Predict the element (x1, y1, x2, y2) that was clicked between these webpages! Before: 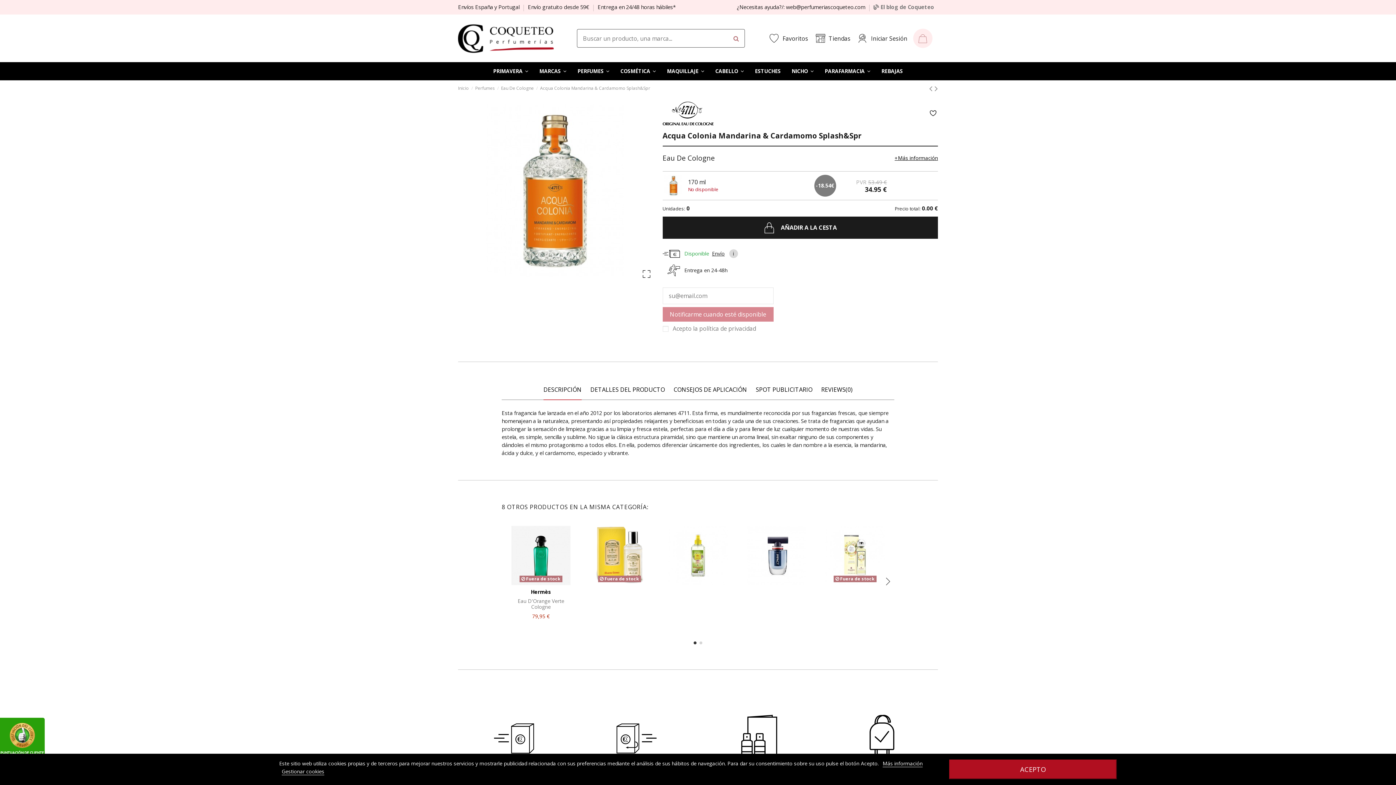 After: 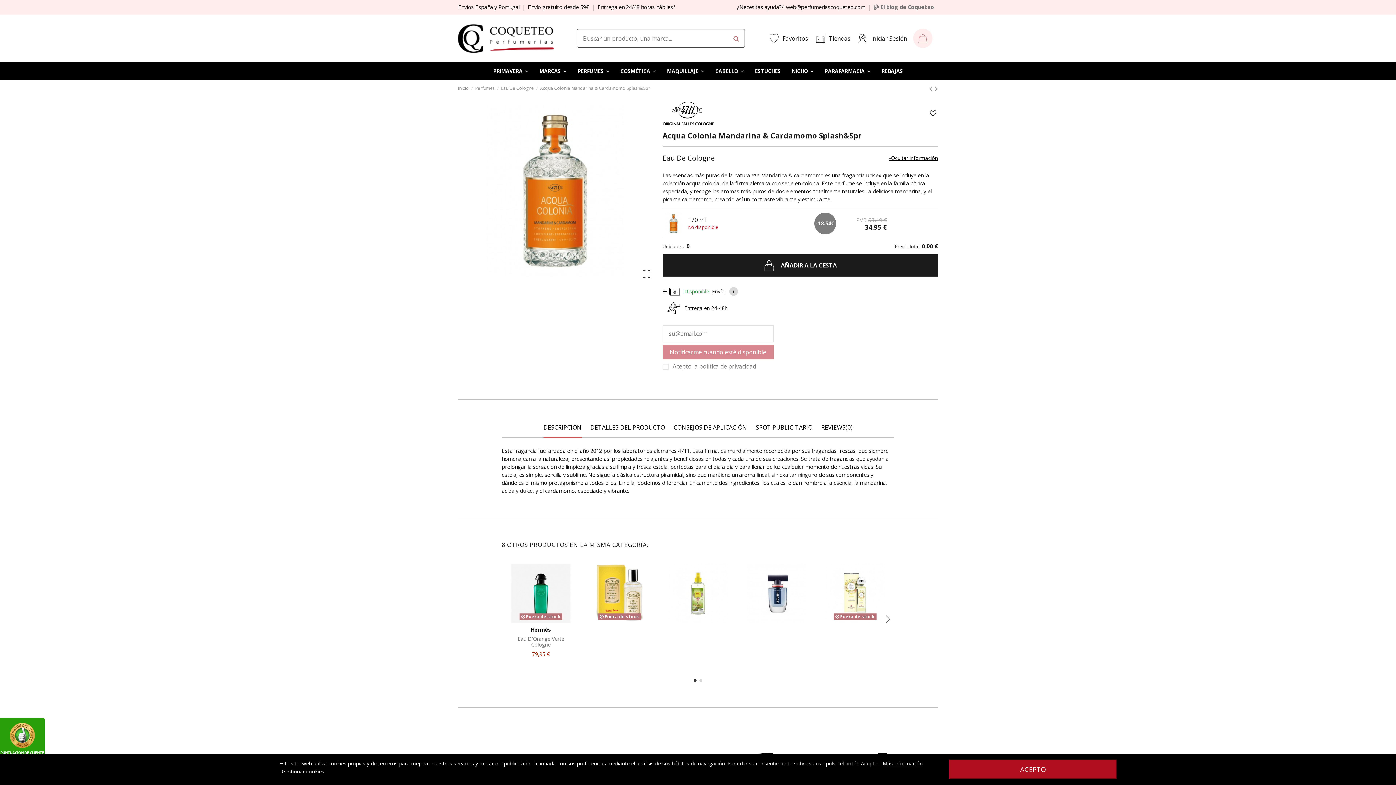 Action: label: +Más información bbox: (894, 152, 938, 163)